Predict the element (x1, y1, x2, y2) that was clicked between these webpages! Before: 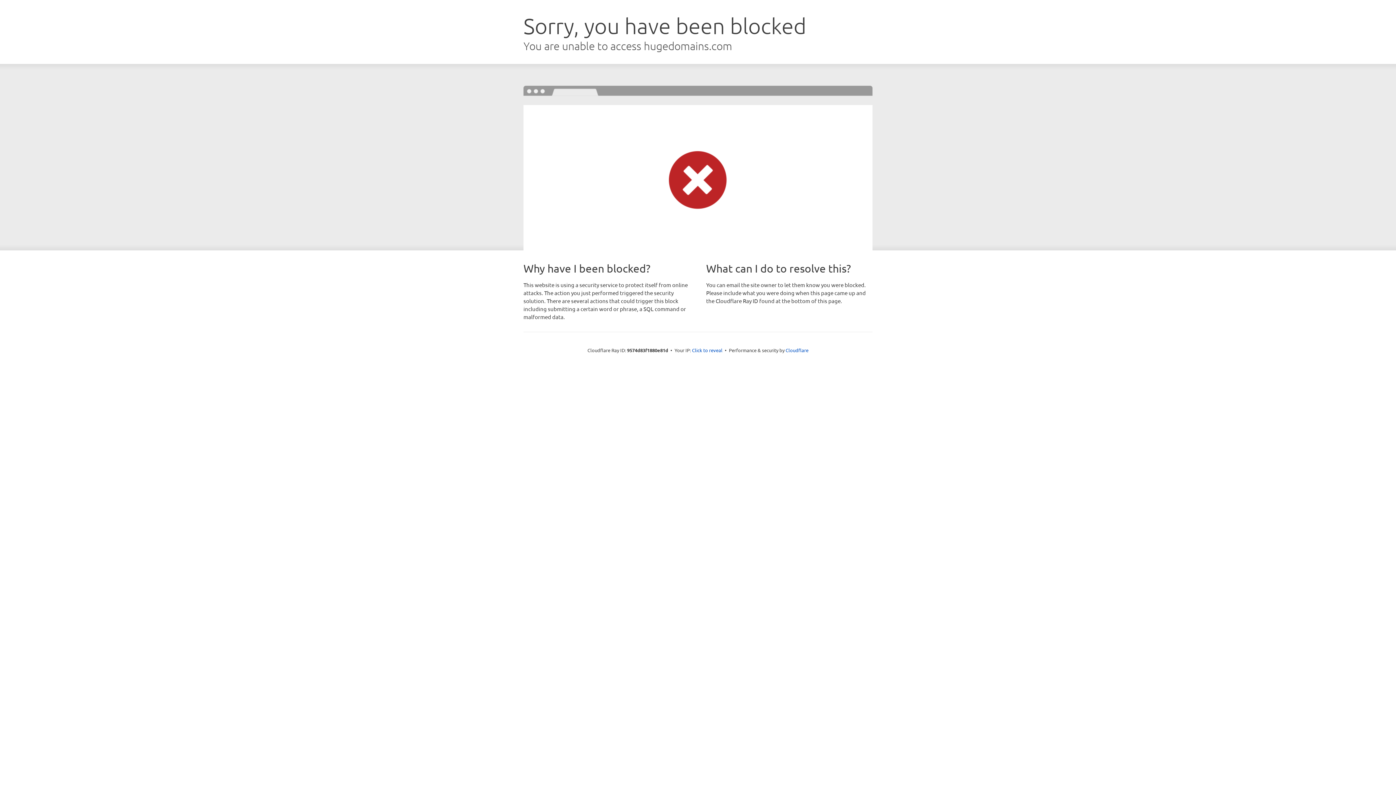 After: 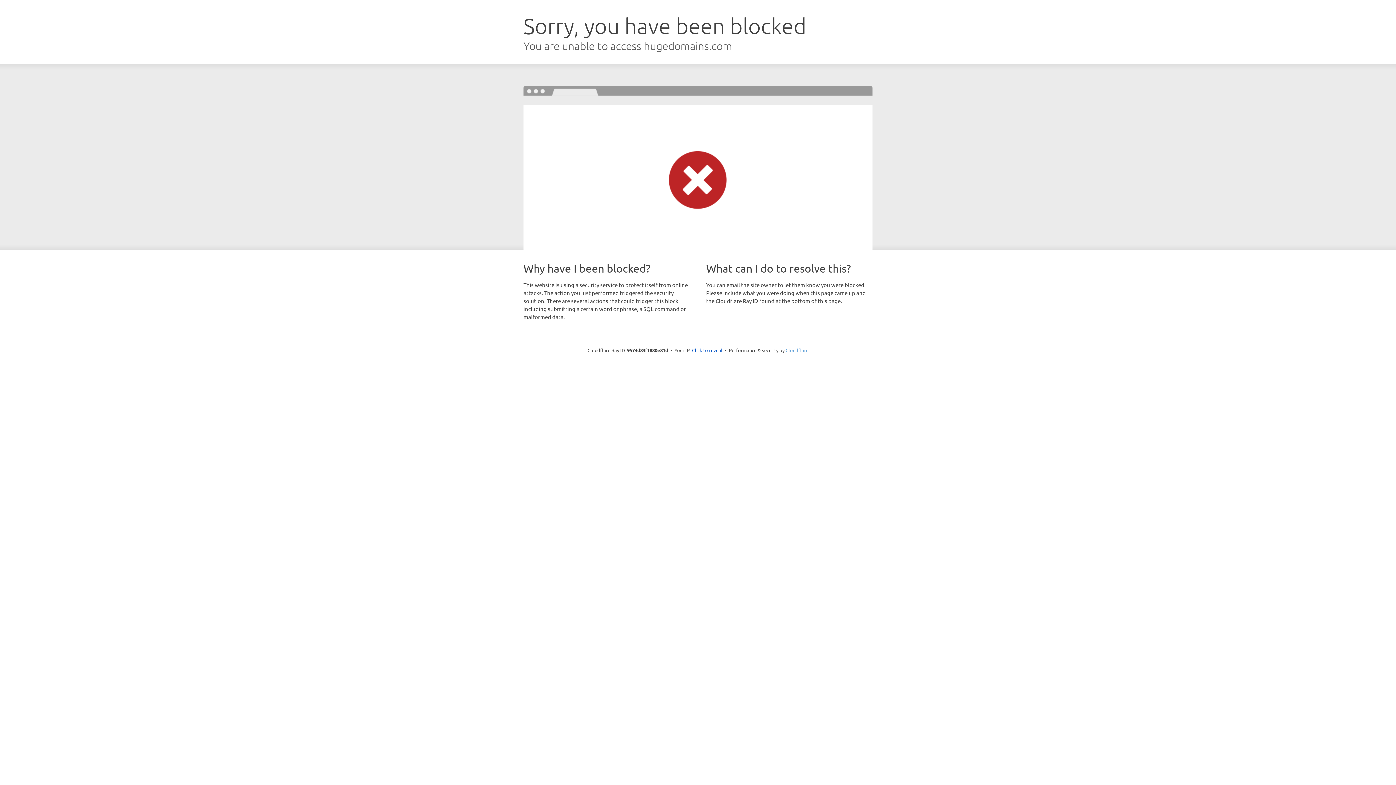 Action: label: Cloudflare bbox: (785, 347, 808, 353)